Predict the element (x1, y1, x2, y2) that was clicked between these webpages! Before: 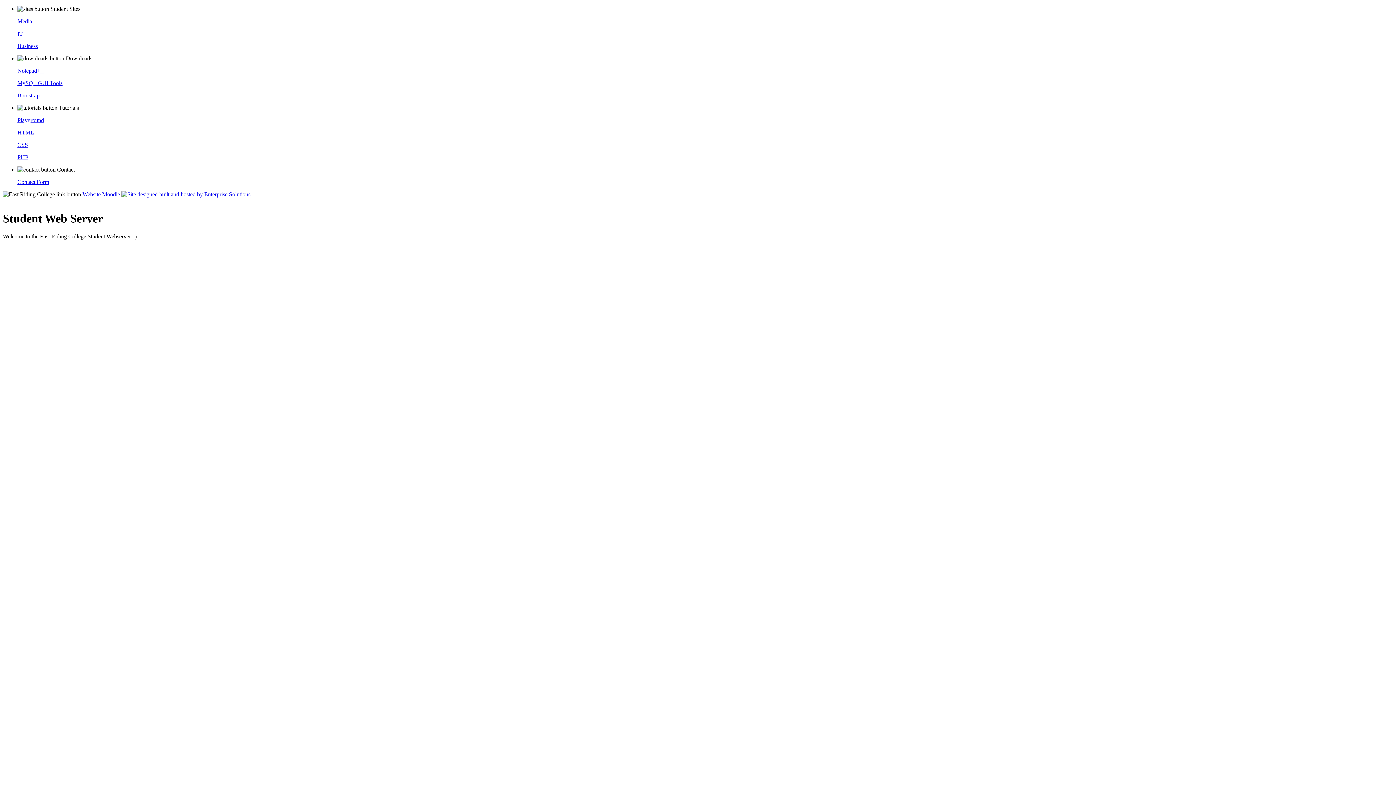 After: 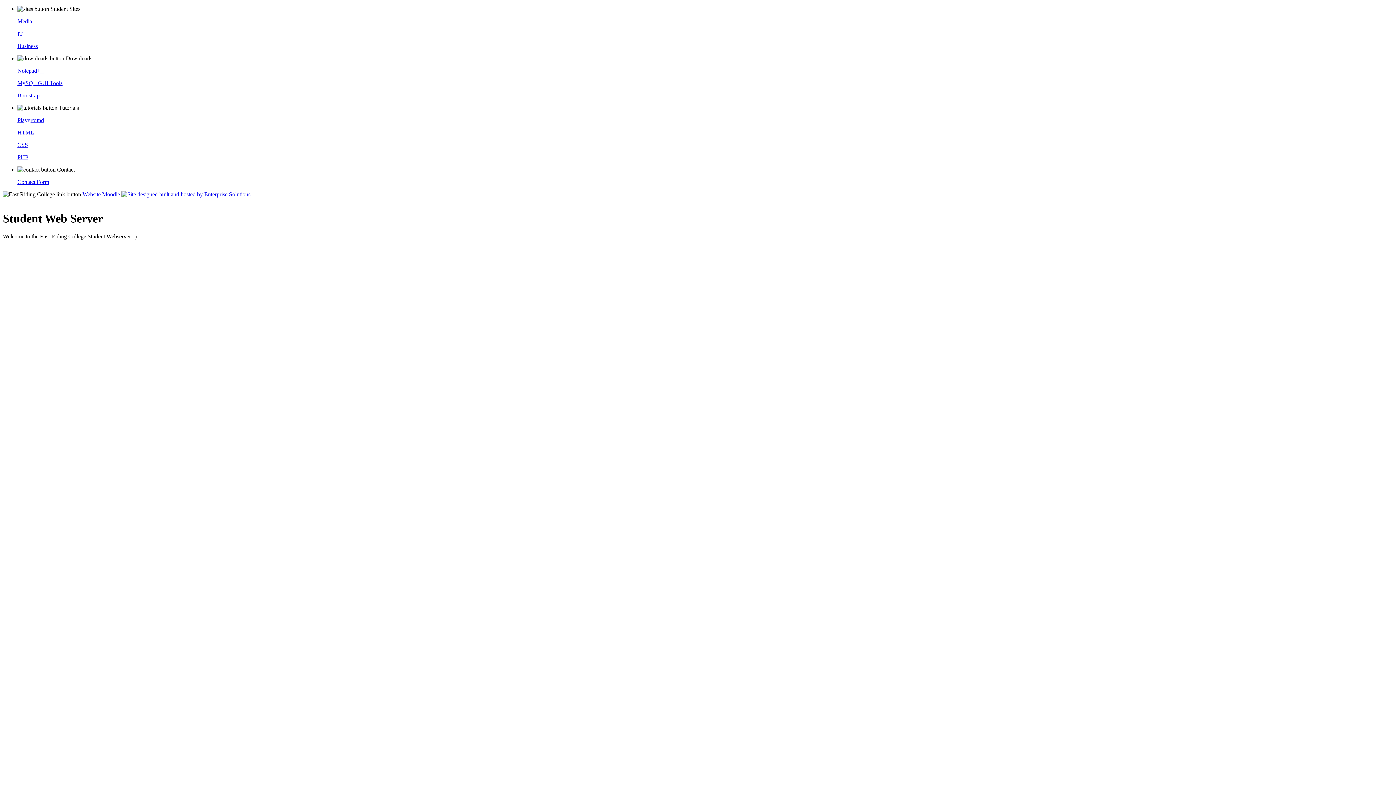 Action: label: Contact Form bbox: (17, 178, 49, 185)